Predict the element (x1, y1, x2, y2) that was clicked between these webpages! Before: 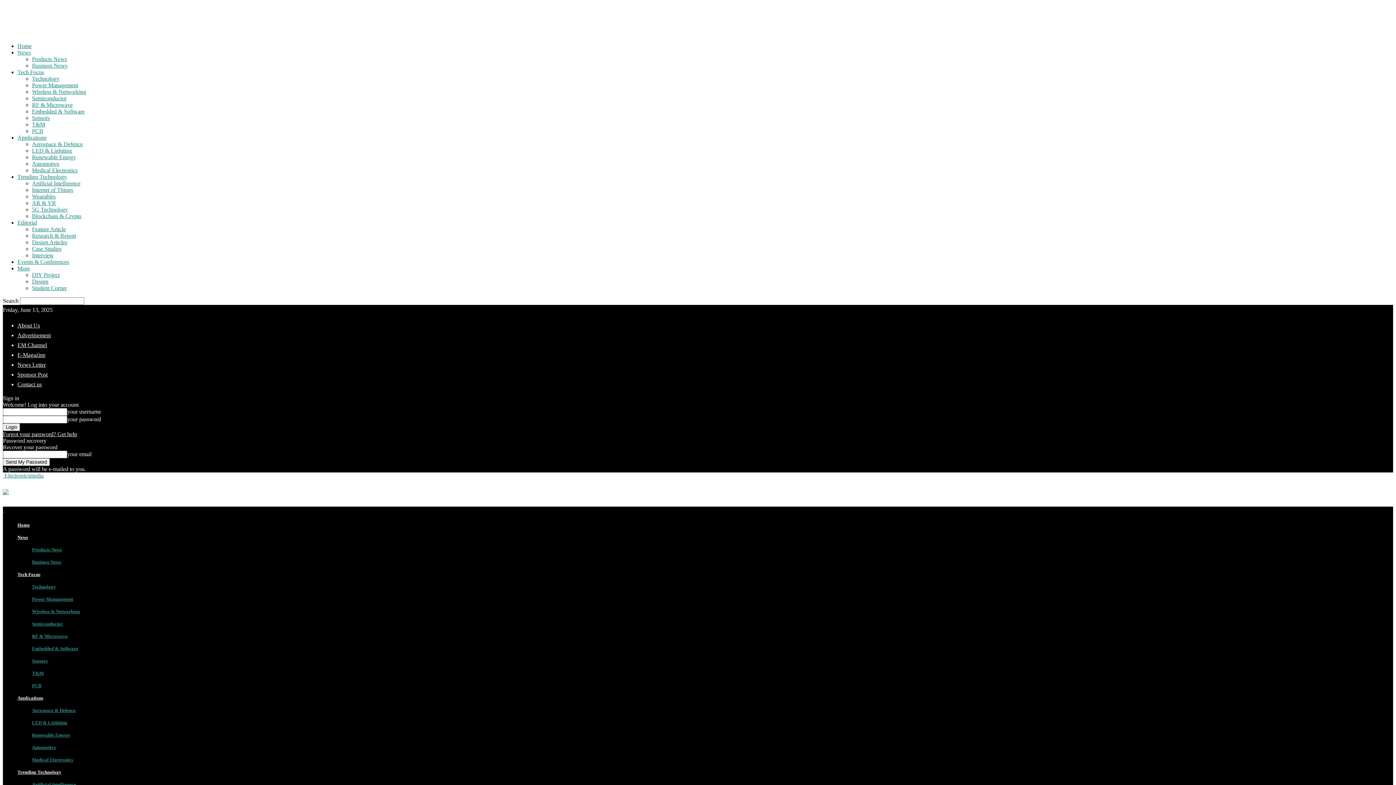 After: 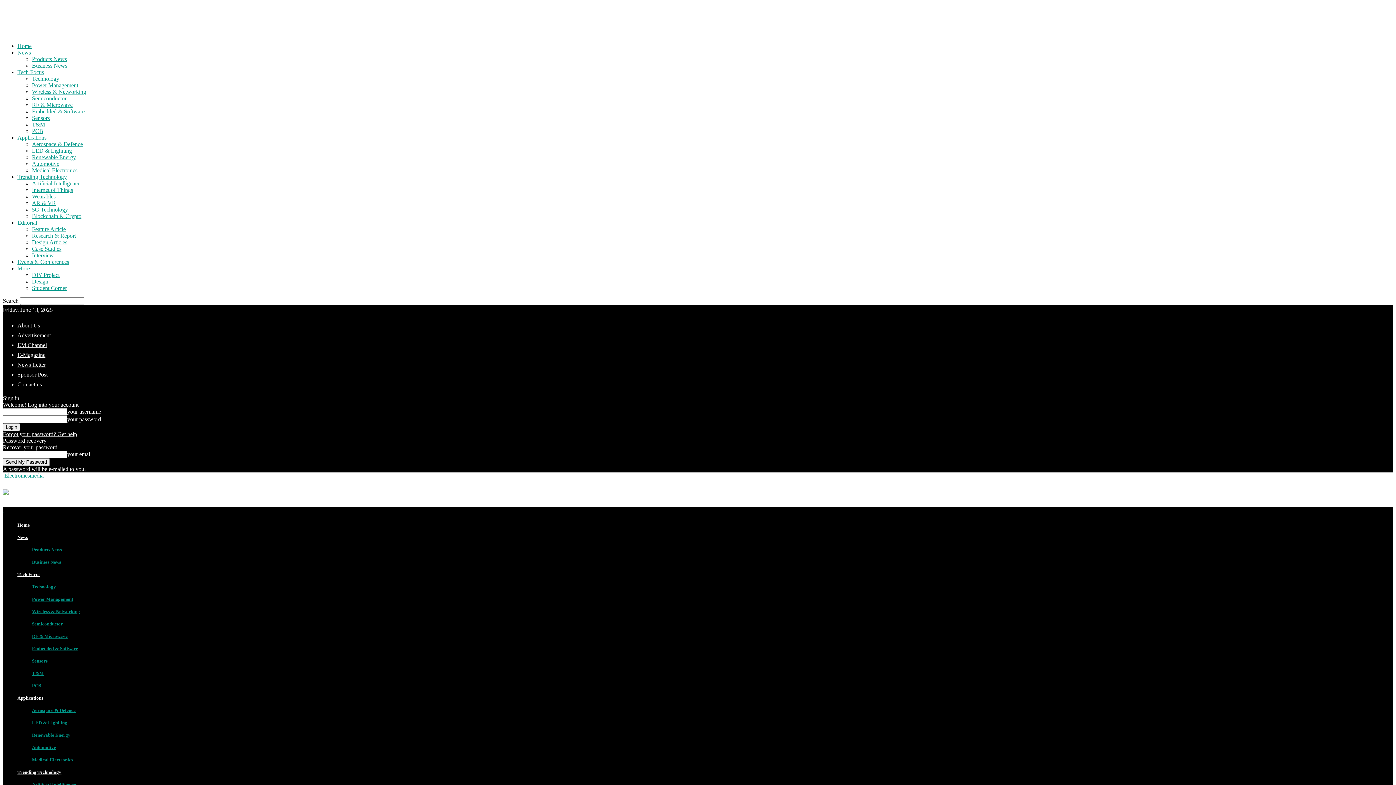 Action: label: News Letter bbox: (17, 361, 45, 368)